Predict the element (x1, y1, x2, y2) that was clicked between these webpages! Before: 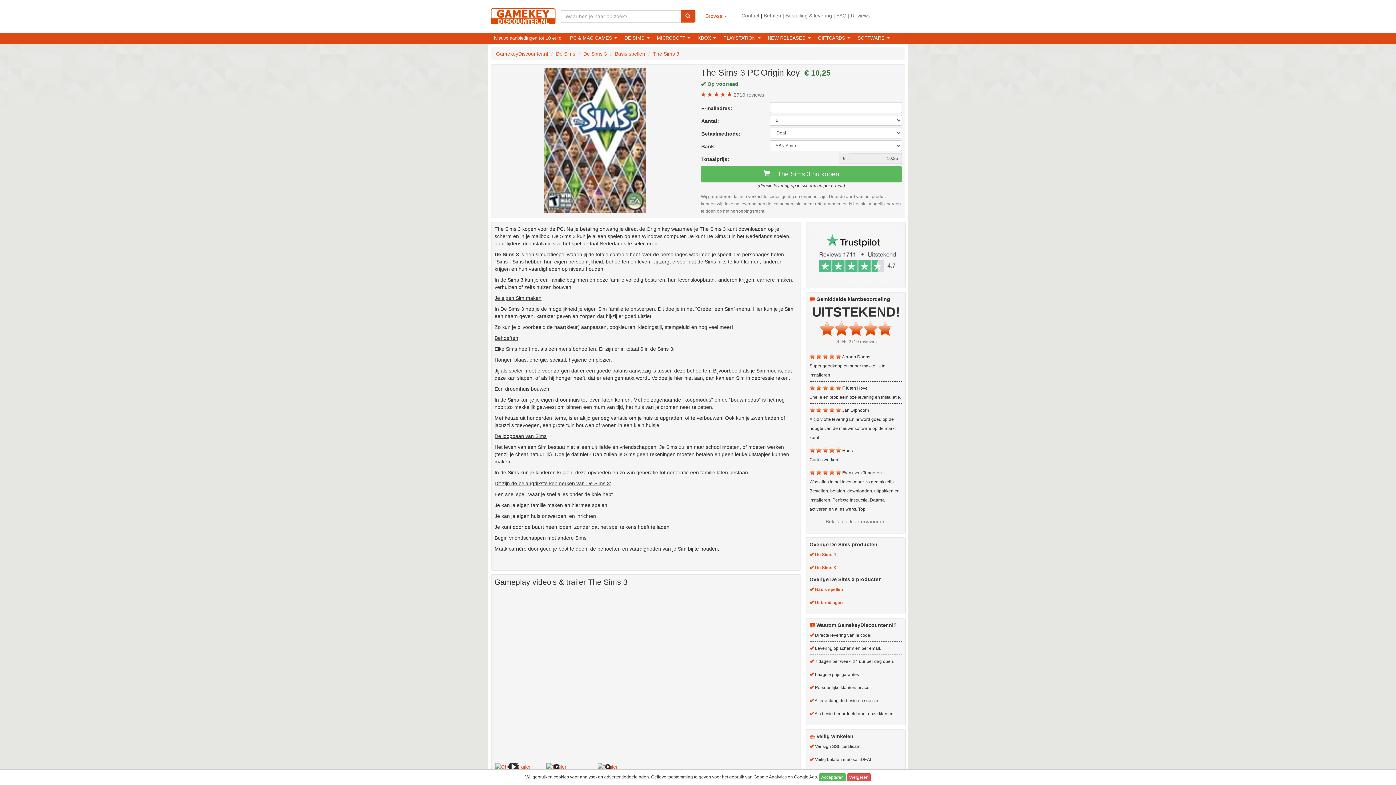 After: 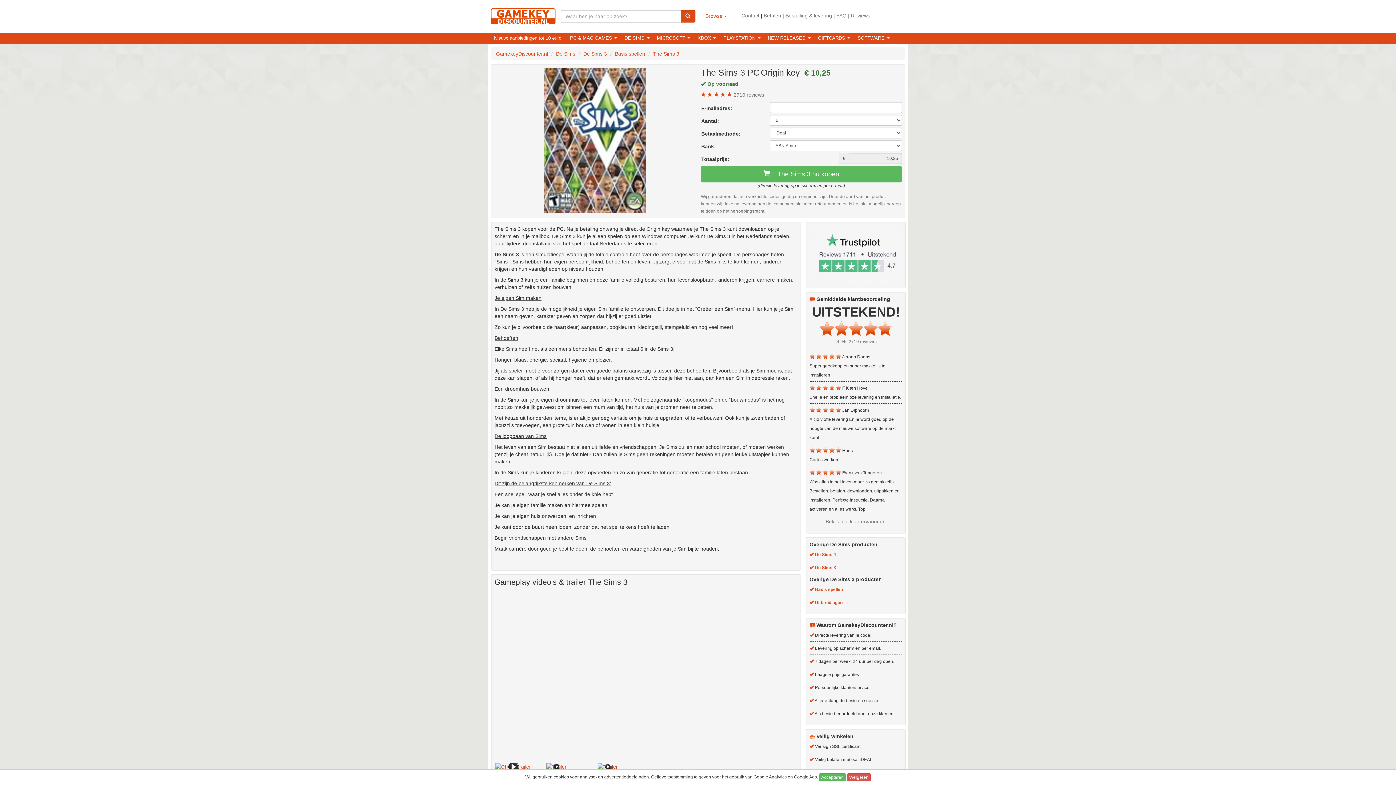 Action: bbox: (597, 763, 618, 771)